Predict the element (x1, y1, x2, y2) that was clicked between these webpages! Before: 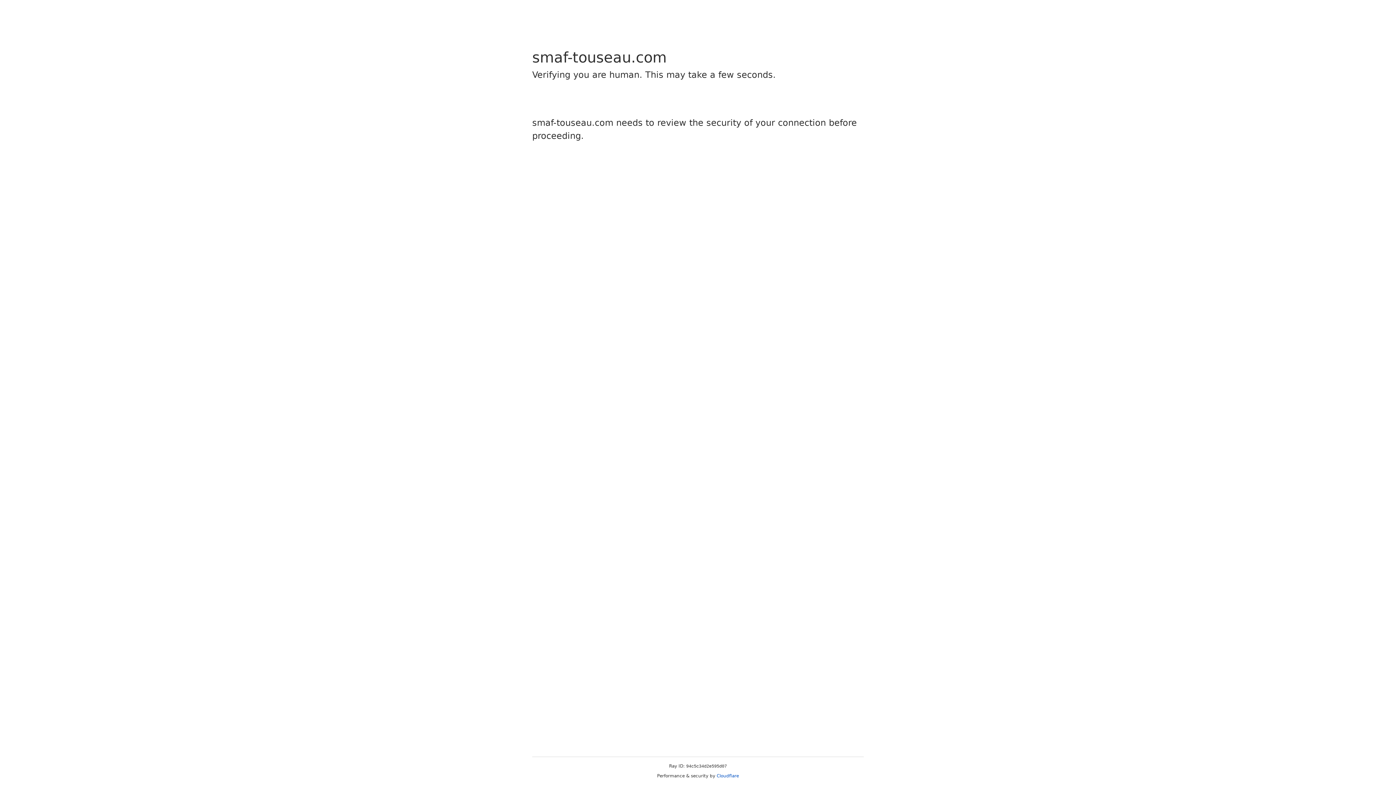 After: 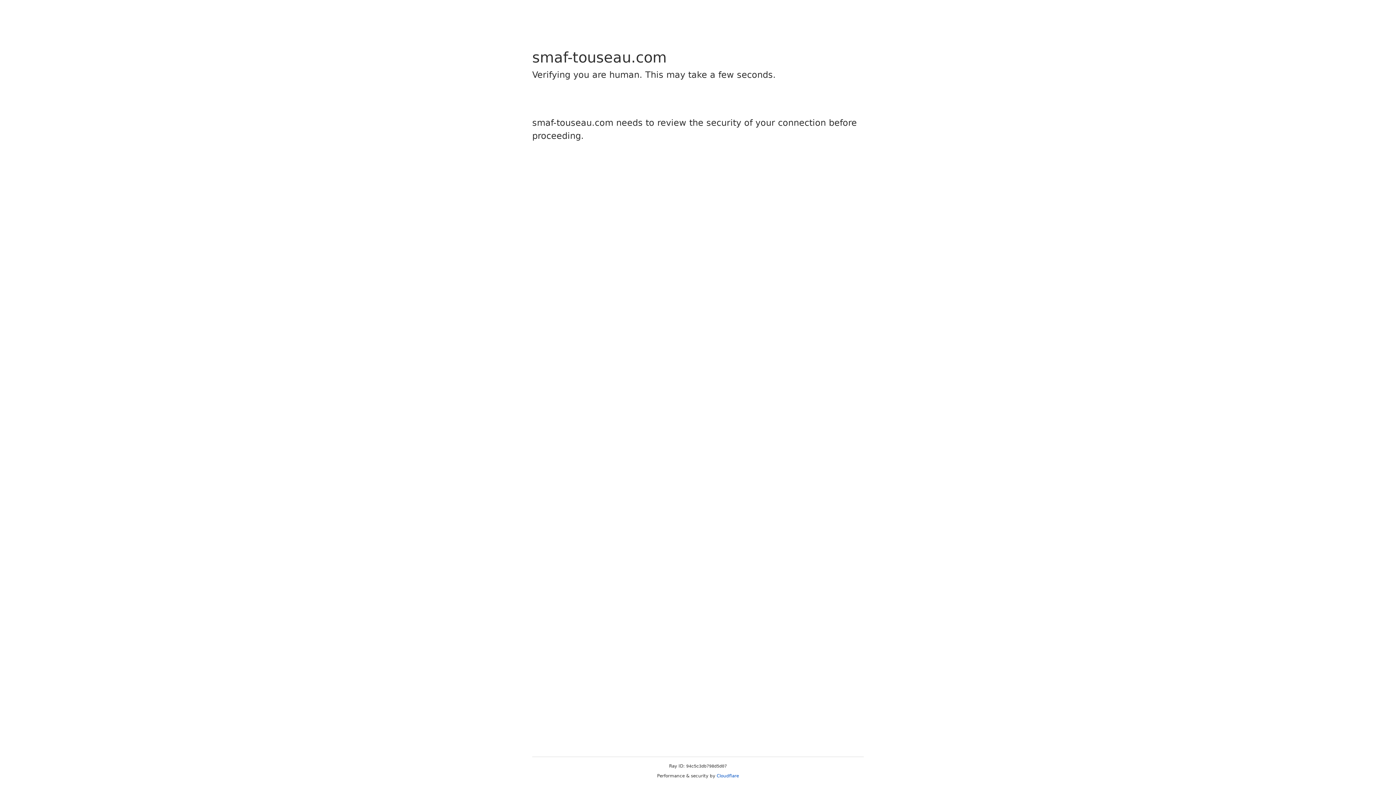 Action: bbox: (716, 773, 739, 778) label: Cloudflare